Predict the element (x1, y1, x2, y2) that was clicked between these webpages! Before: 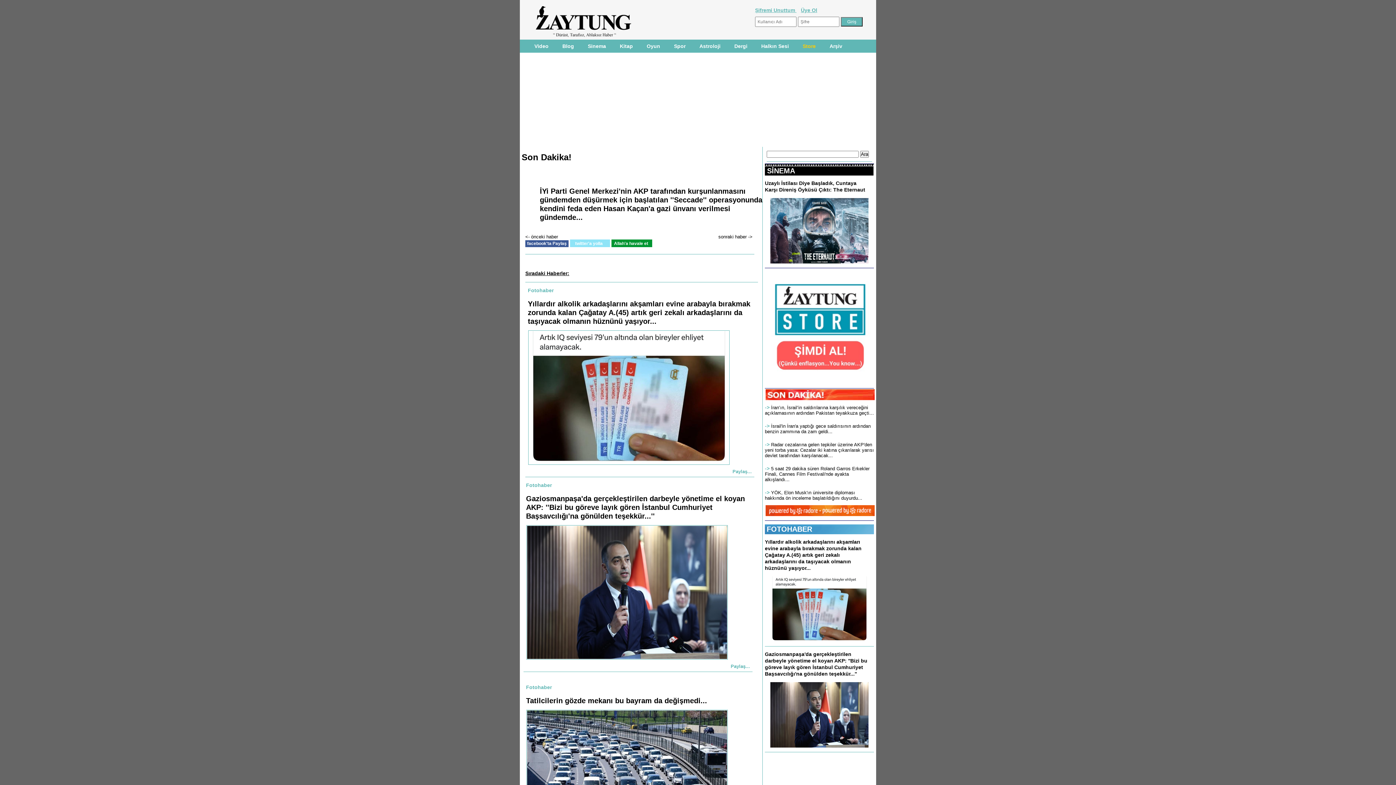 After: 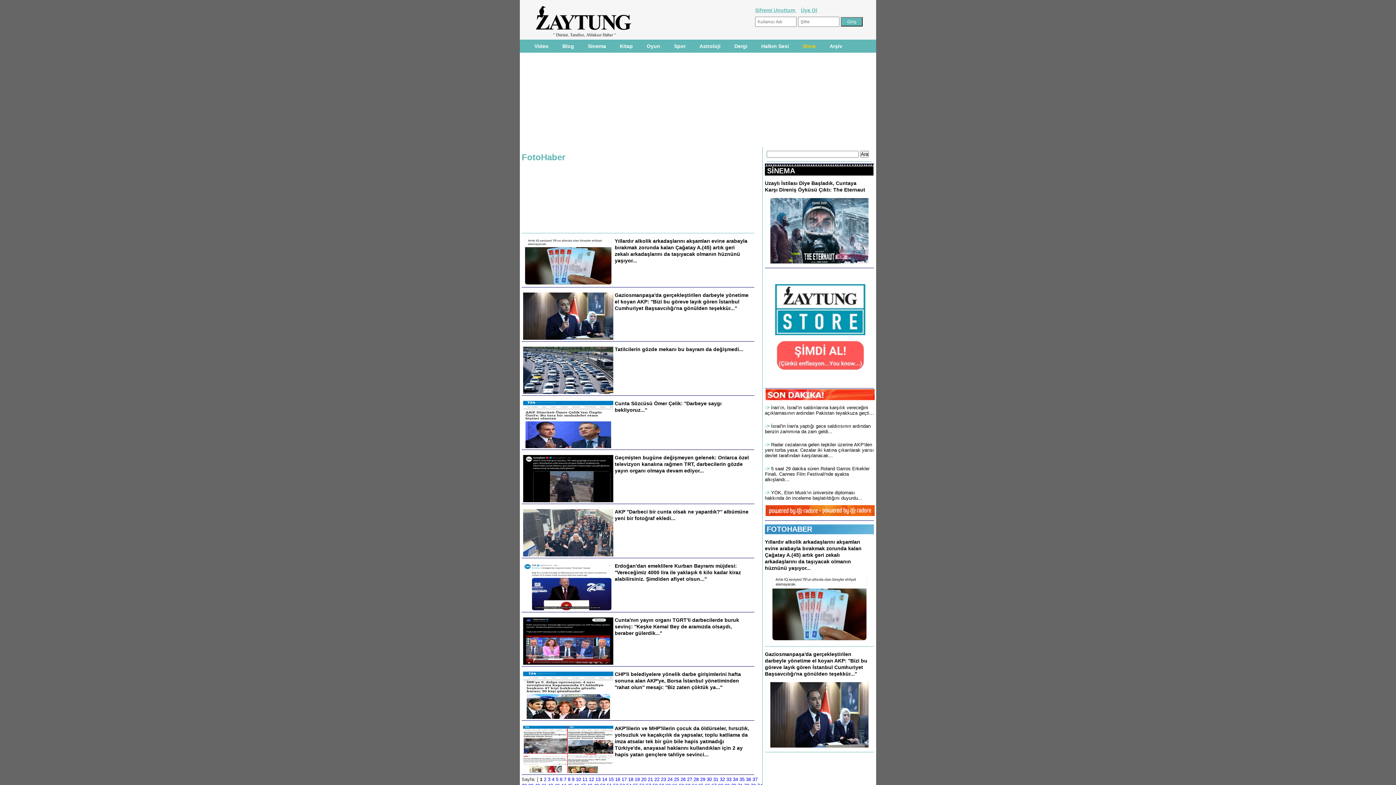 Action: bbox: (766, 525, 812, 533) label: FOTOHABER